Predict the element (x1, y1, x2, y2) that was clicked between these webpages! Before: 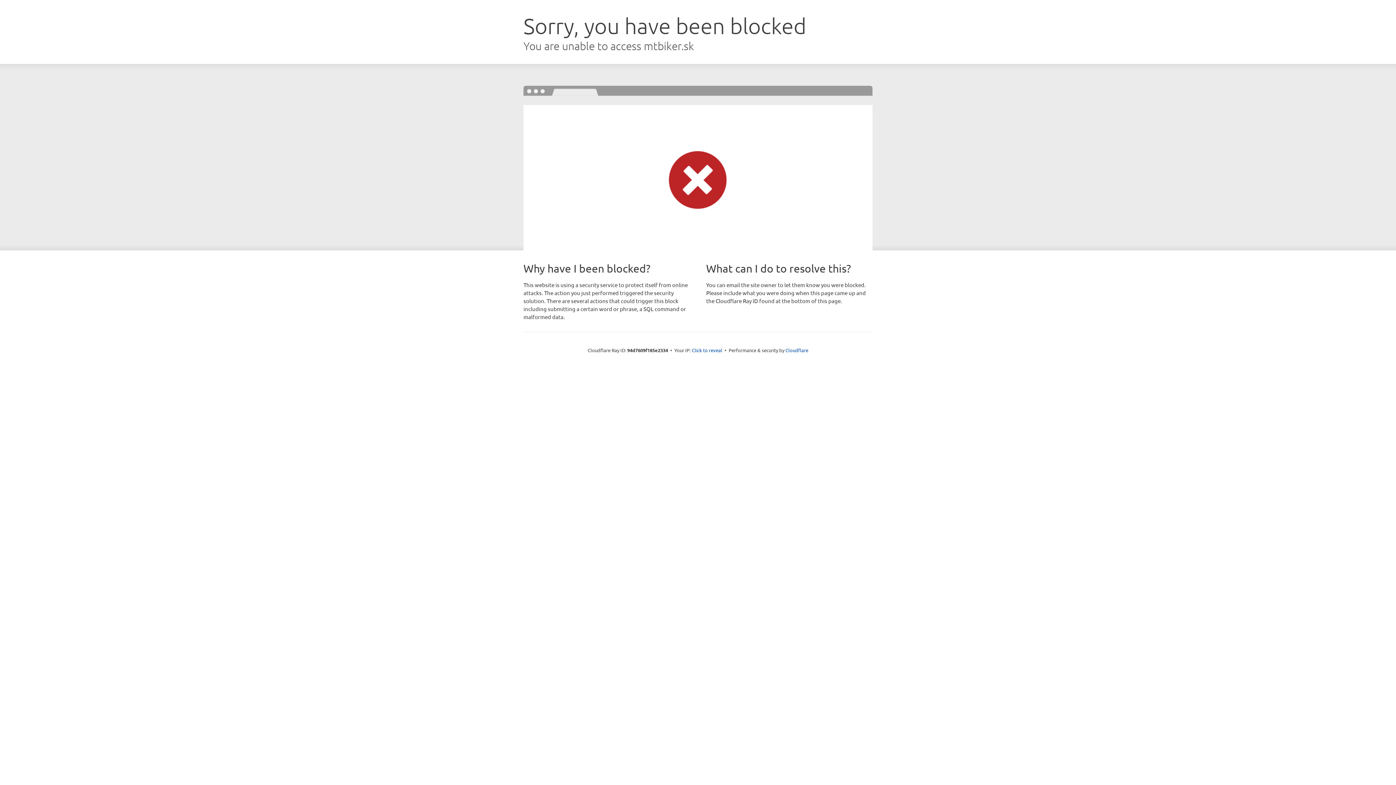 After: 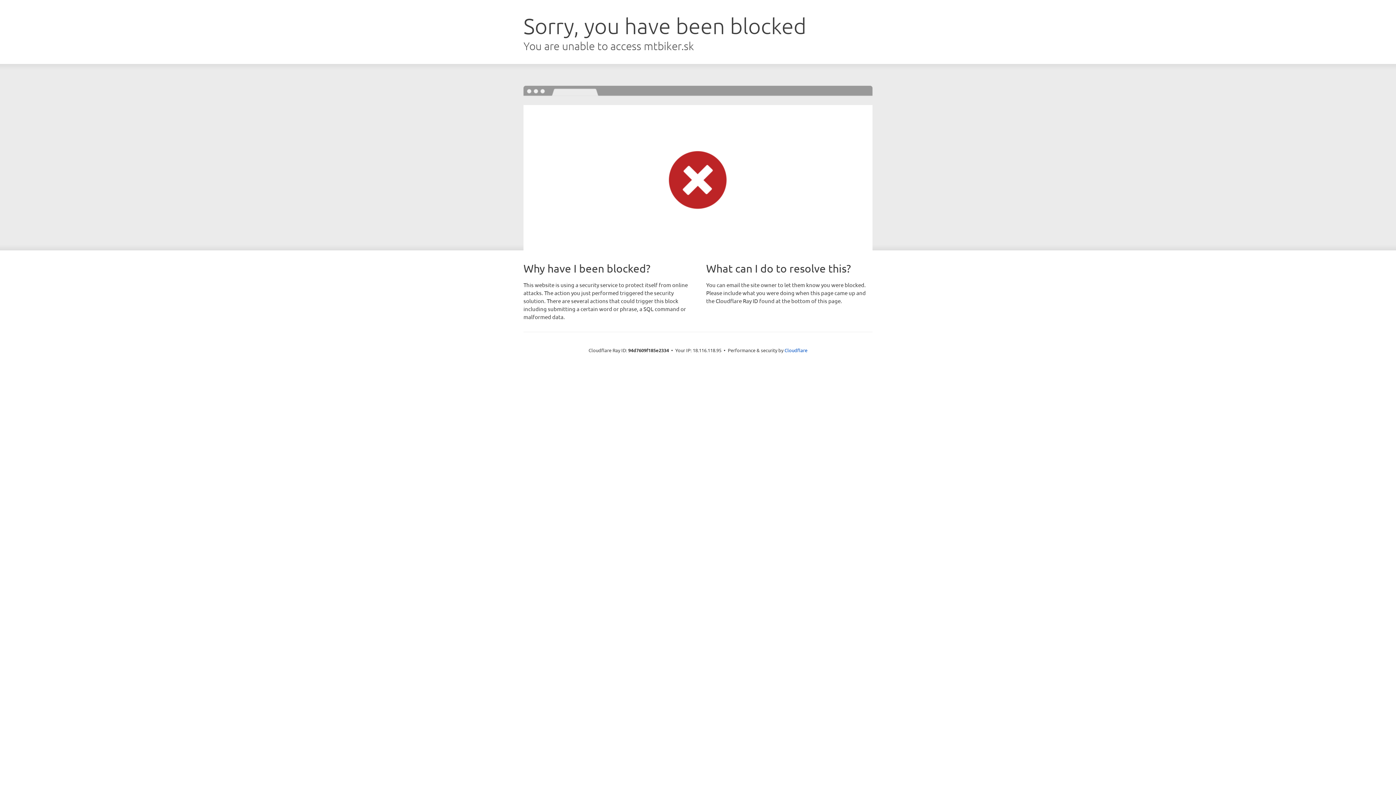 Action: label: Click to reveal bbox: (692, 346, 722, 353)